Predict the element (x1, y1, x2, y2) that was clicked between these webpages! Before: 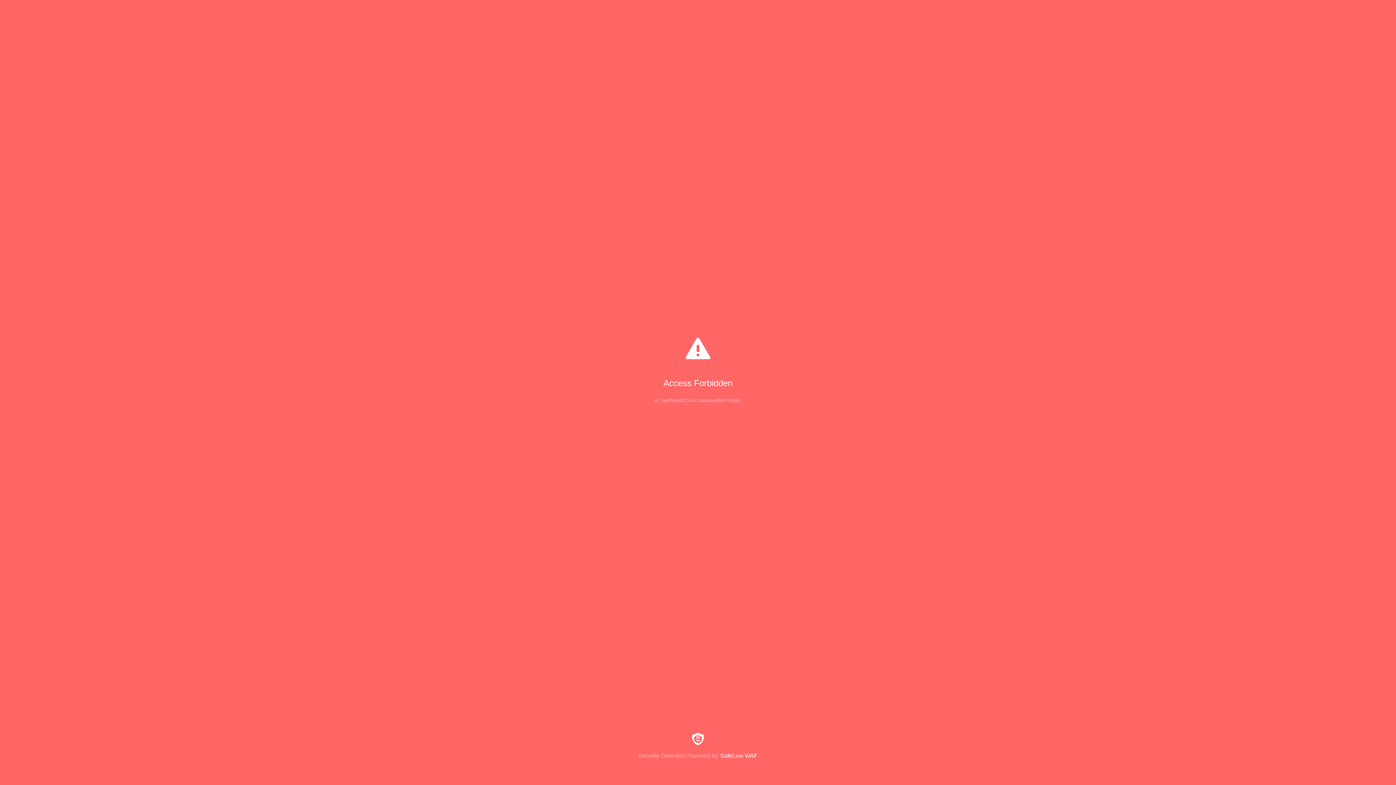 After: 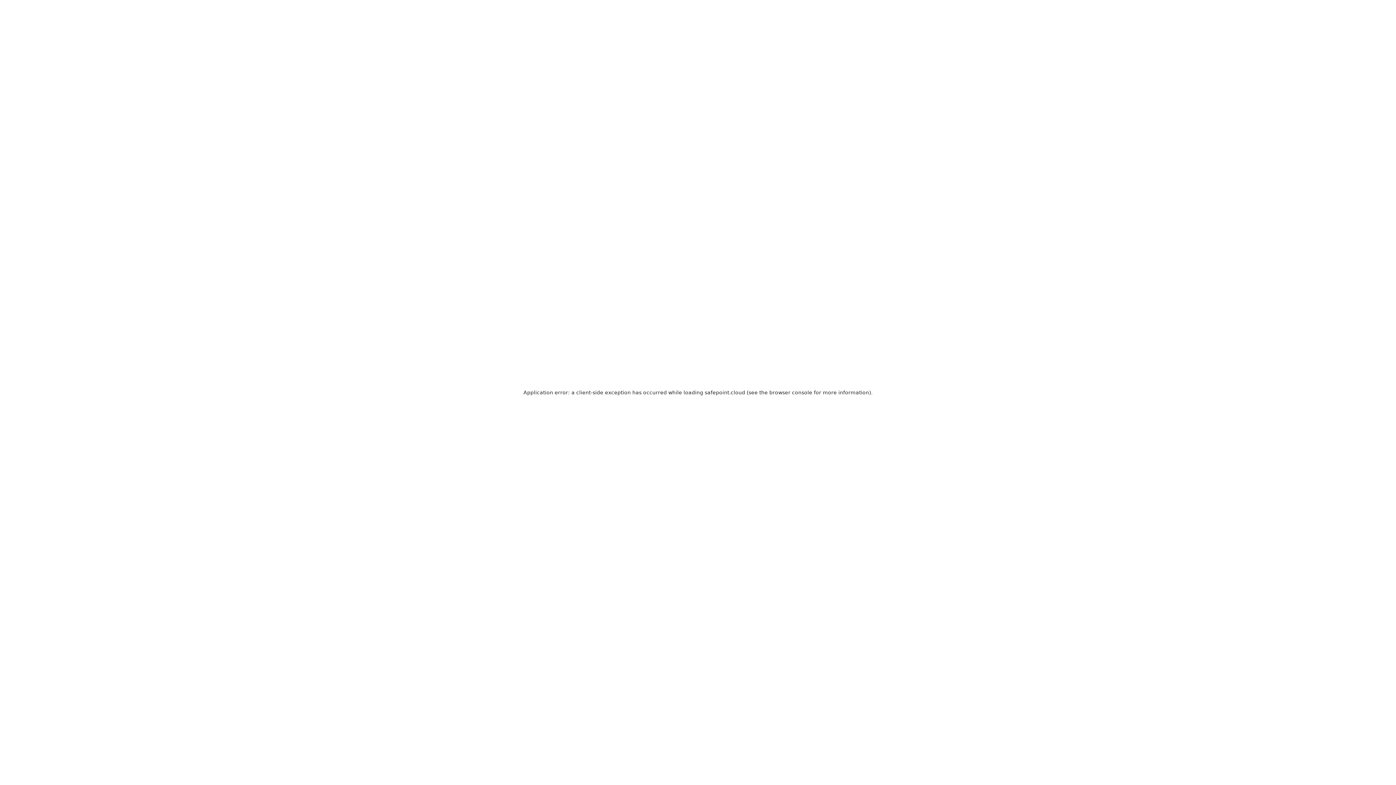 Action: bbox: (0, 733, 1396, 759) label: Security Detection Powered By SafeLine WAF